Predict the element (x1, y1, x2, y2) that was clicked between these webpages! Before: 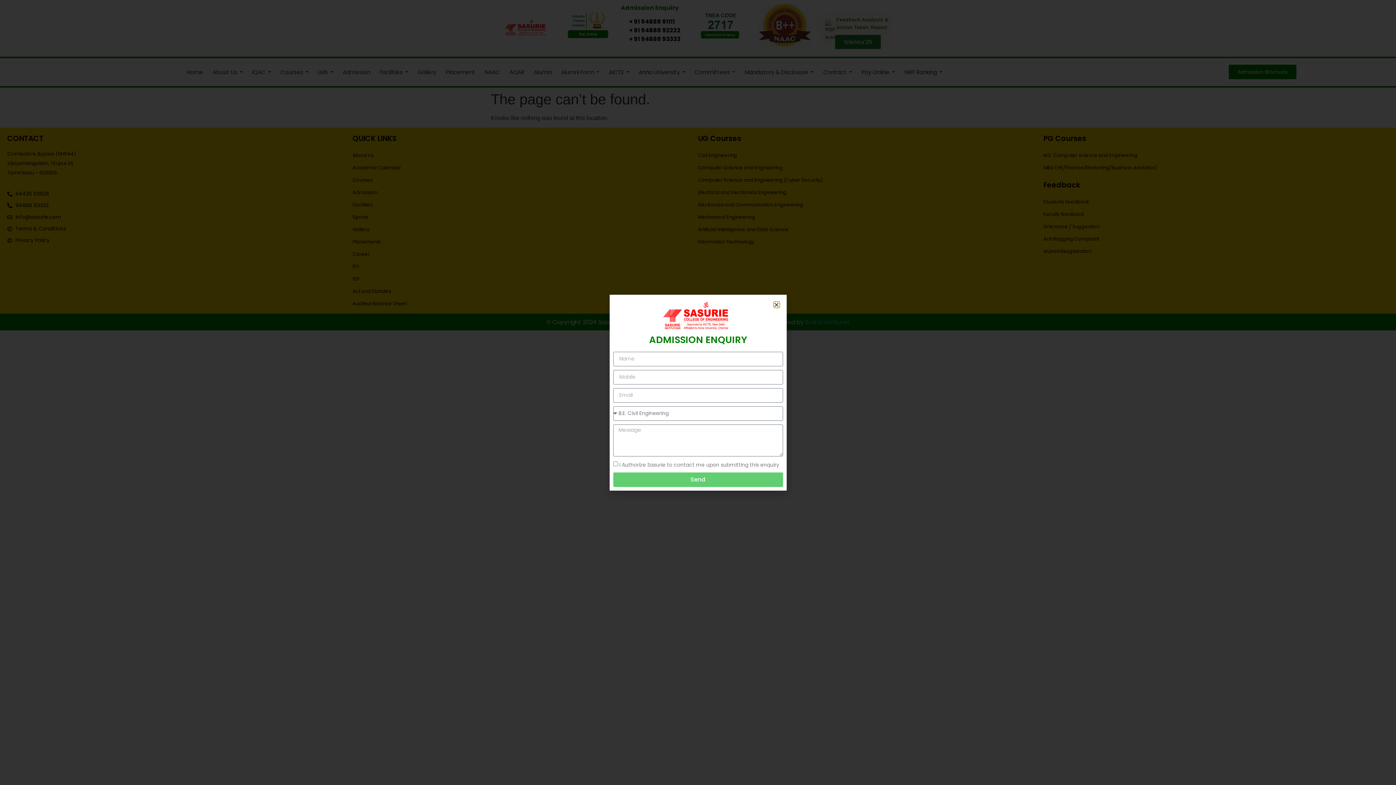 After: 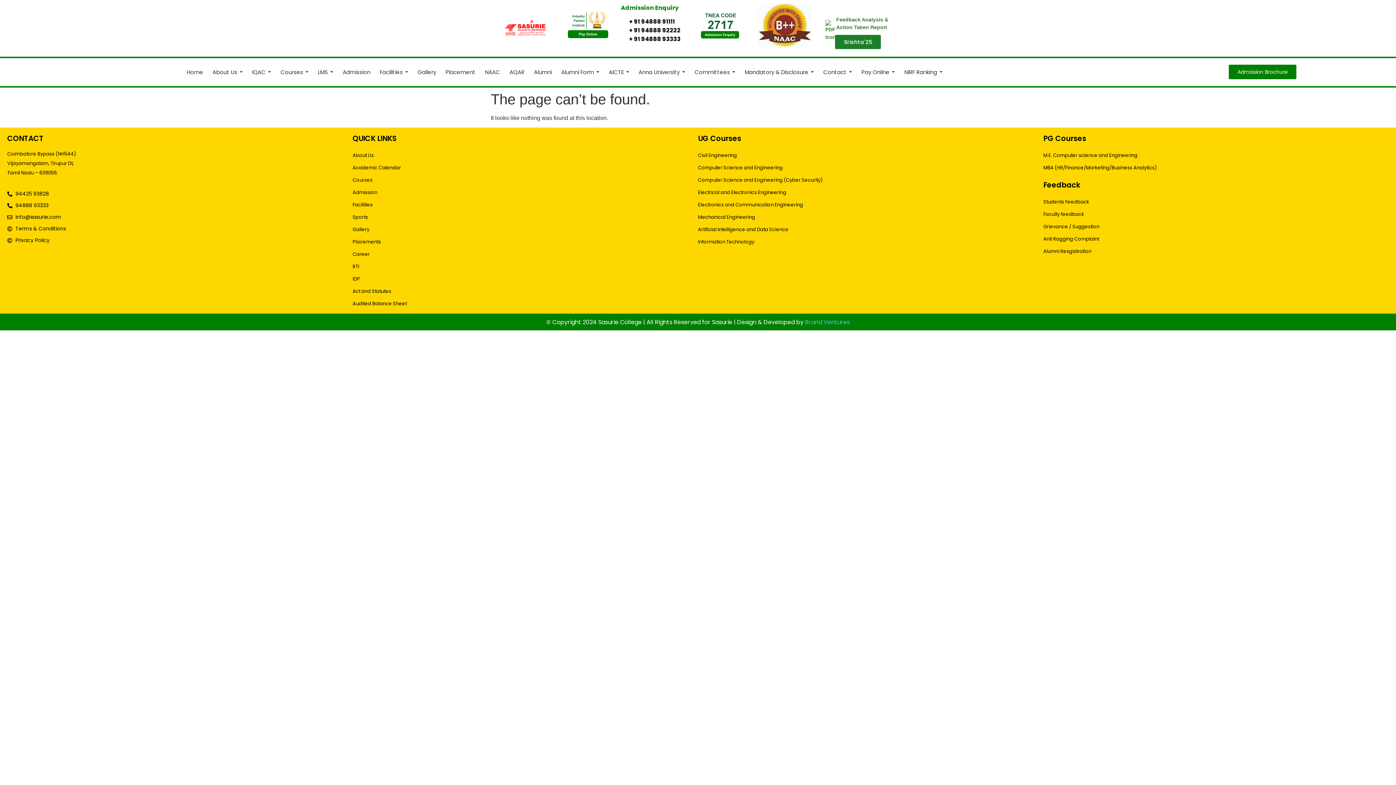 Action: bbox: (774, 302, 779, 307) label: Close